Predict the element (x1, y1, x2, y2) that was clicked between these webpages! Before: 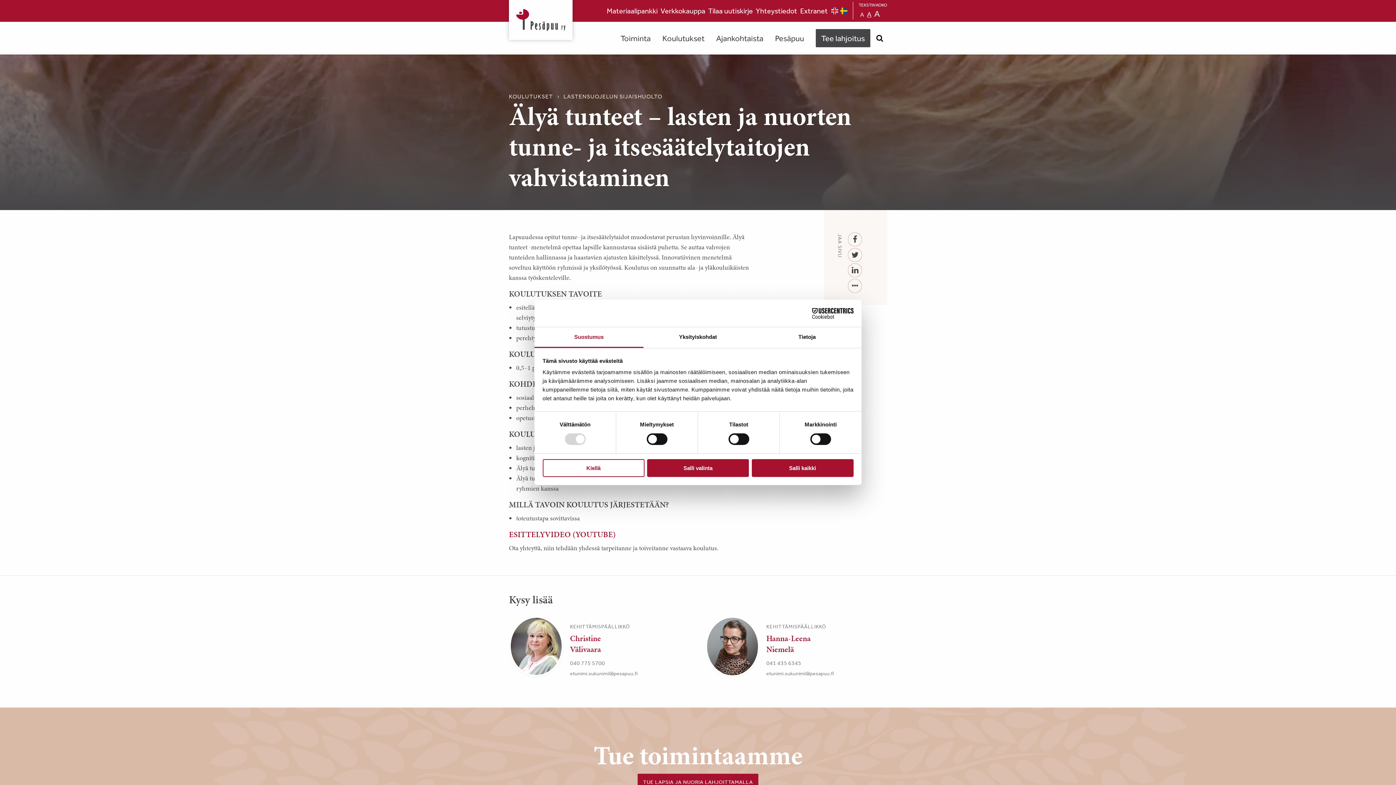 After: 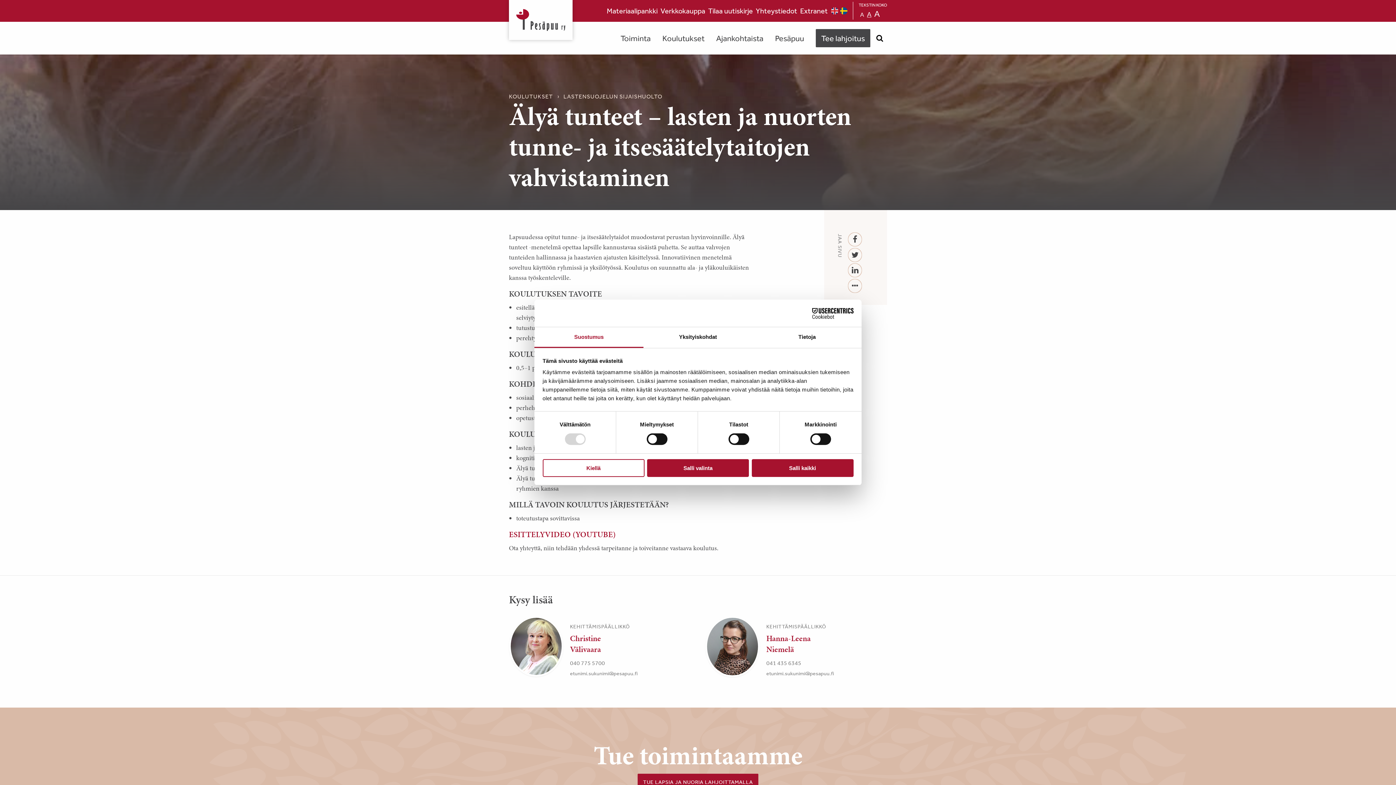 Action: label: LinkedIn bbox: (847, 263, 863, 278)